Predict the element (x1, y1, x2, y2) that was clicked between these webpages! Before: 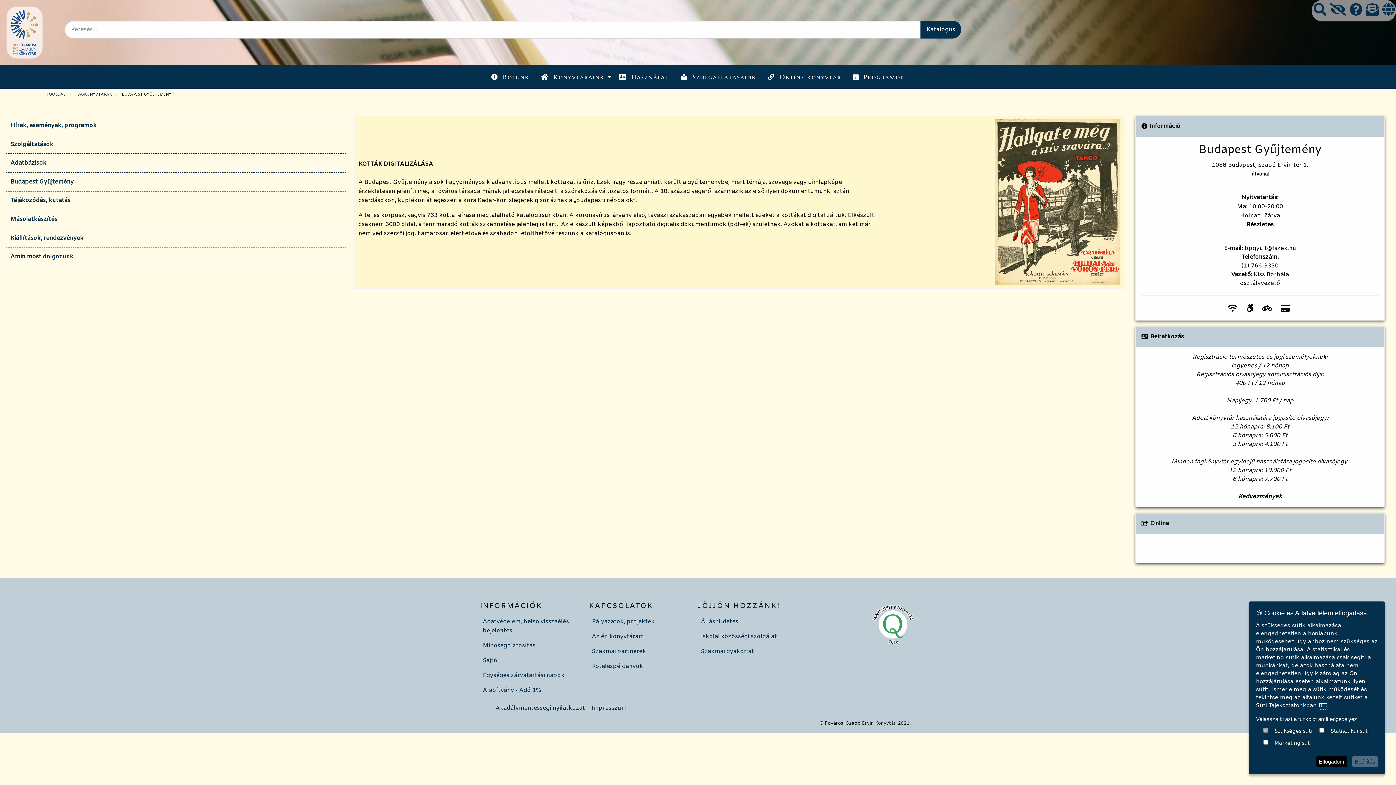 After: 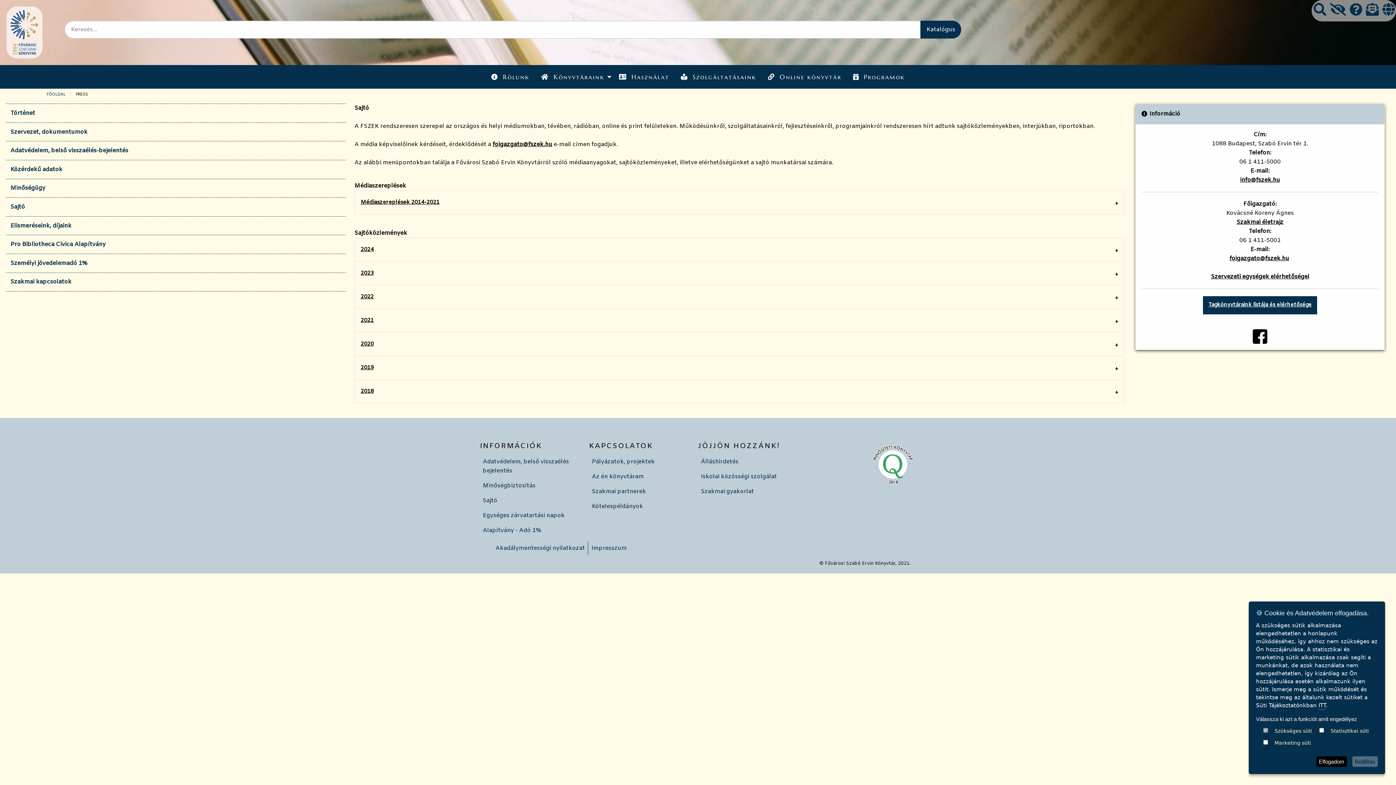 Action: label: Sajtó bbox: (482, 656, 497, 664)